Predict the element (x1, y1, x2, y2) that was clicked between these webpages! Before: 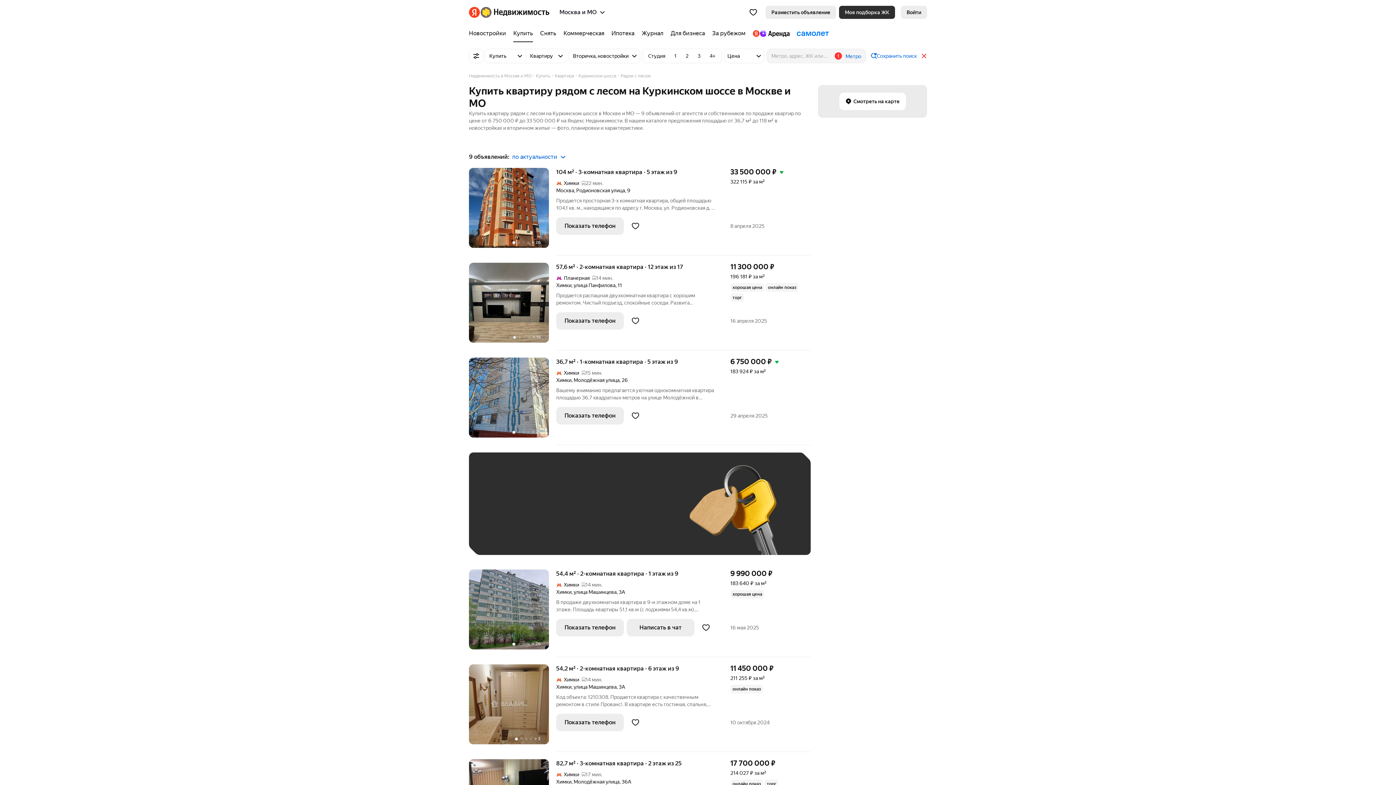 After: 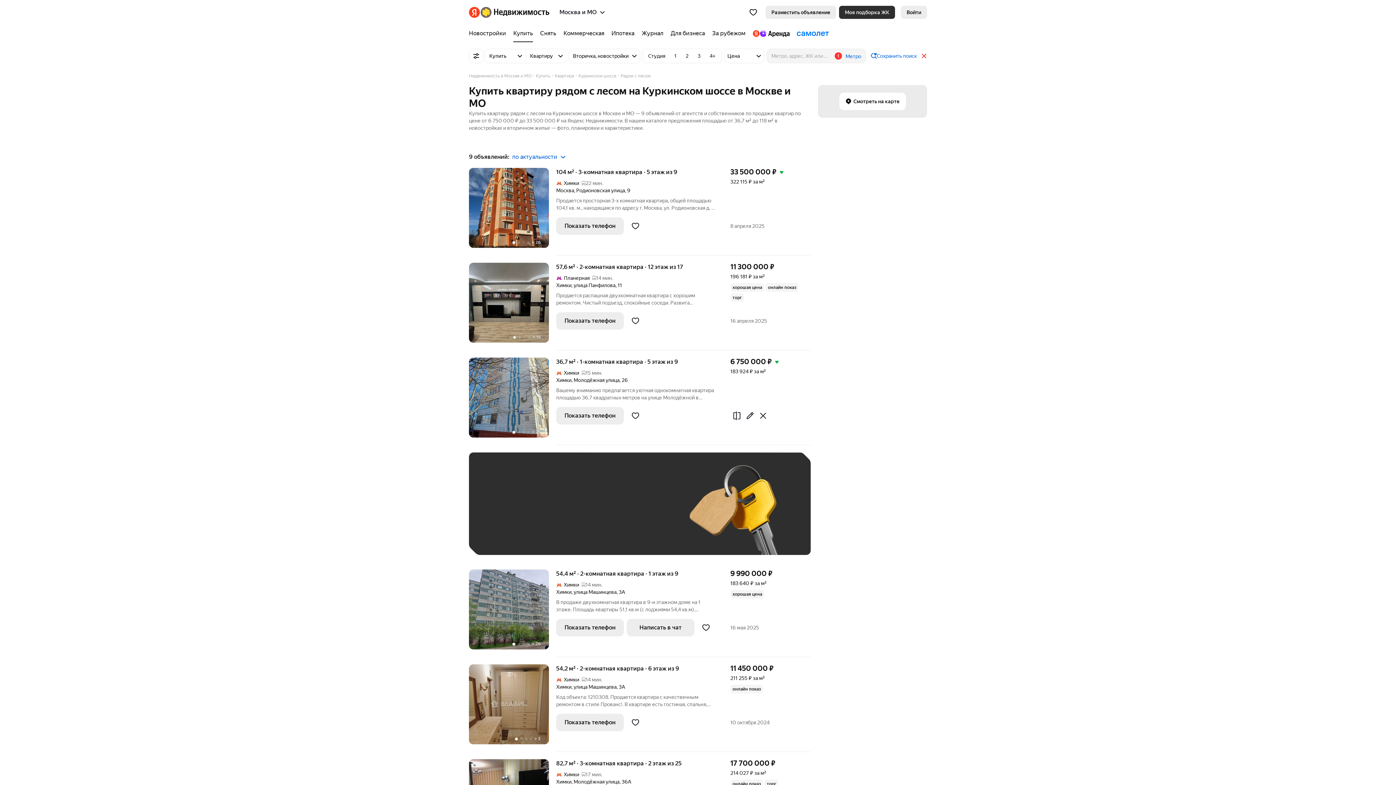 Action: bbox: (556, 407, 624, 424) label: Показать телефон